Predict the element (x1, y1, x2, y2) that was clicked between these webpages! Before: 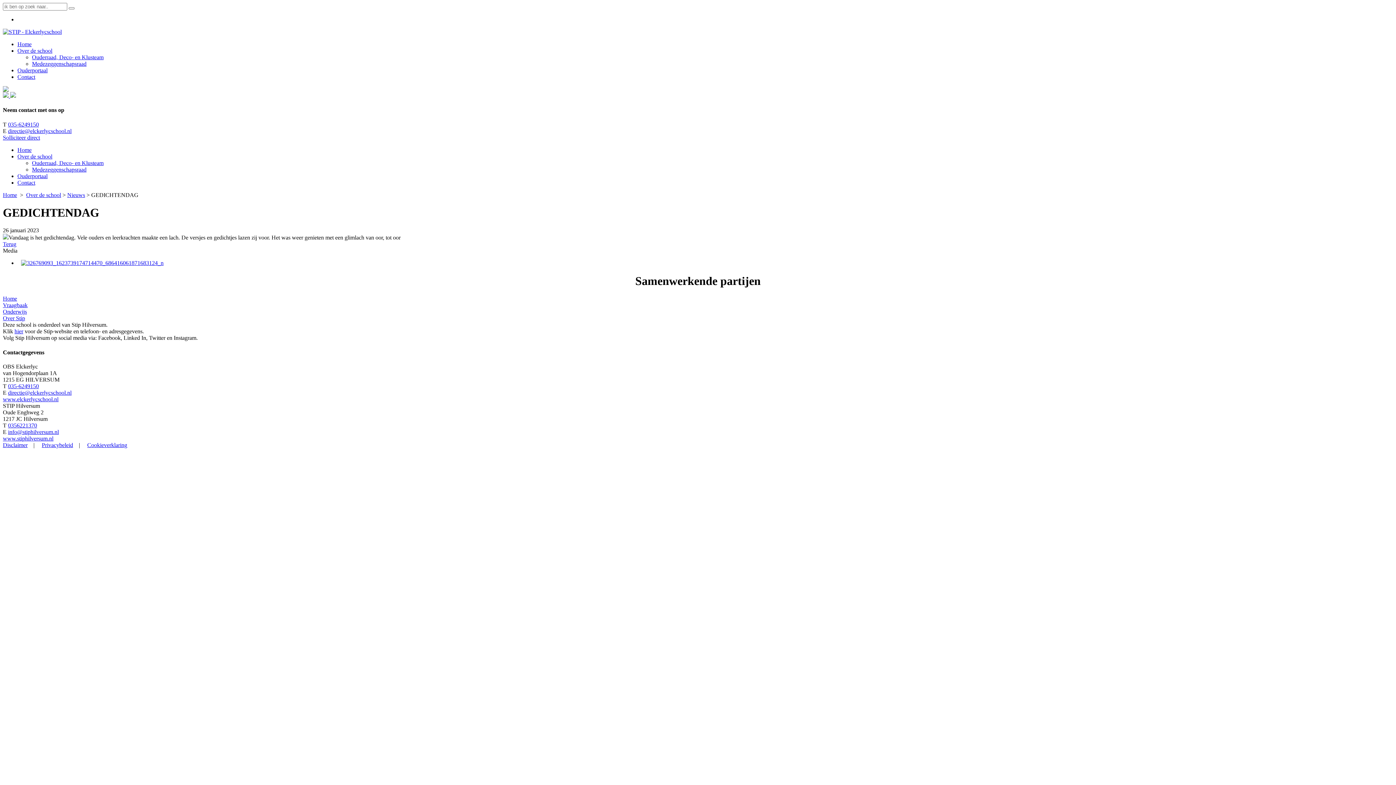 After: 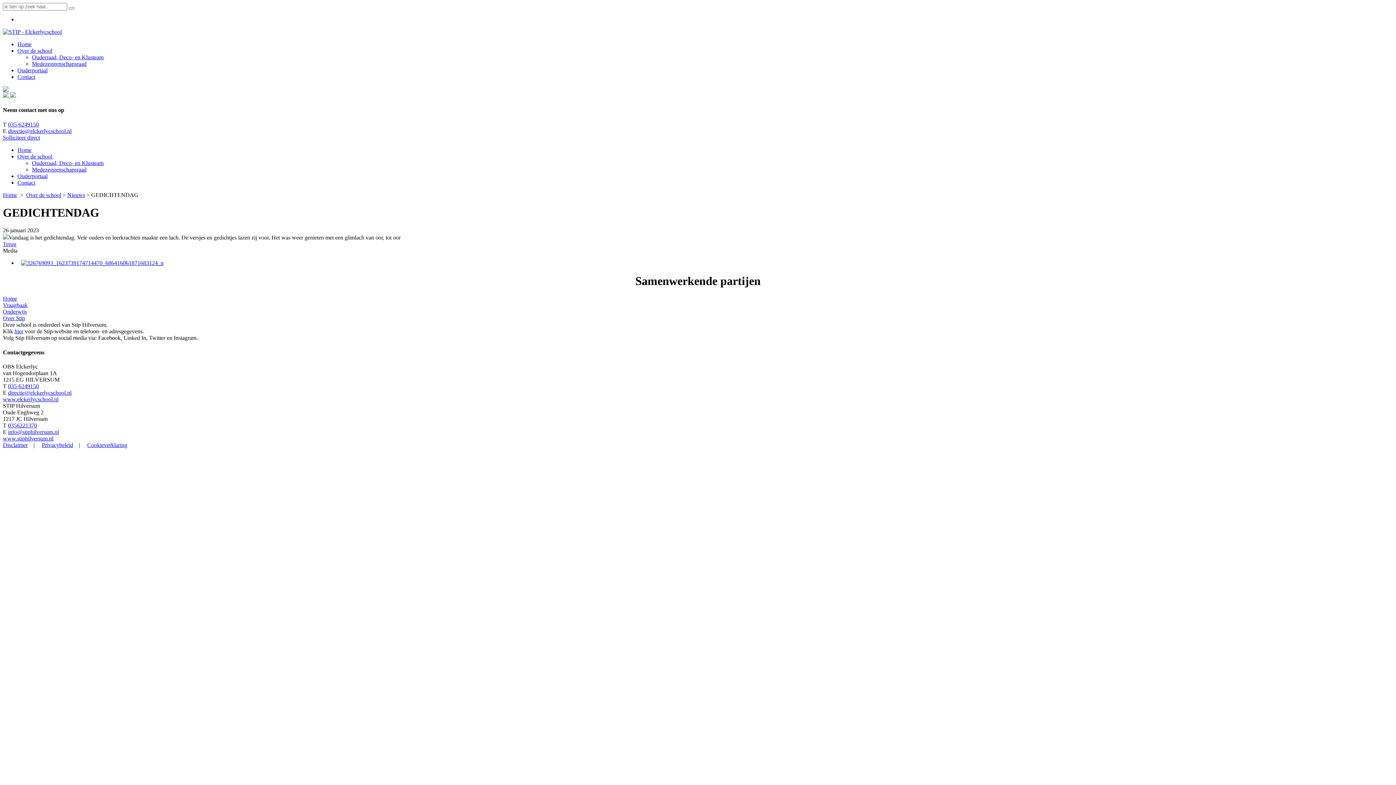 Action: bbox: (2, 86, 8, 93)